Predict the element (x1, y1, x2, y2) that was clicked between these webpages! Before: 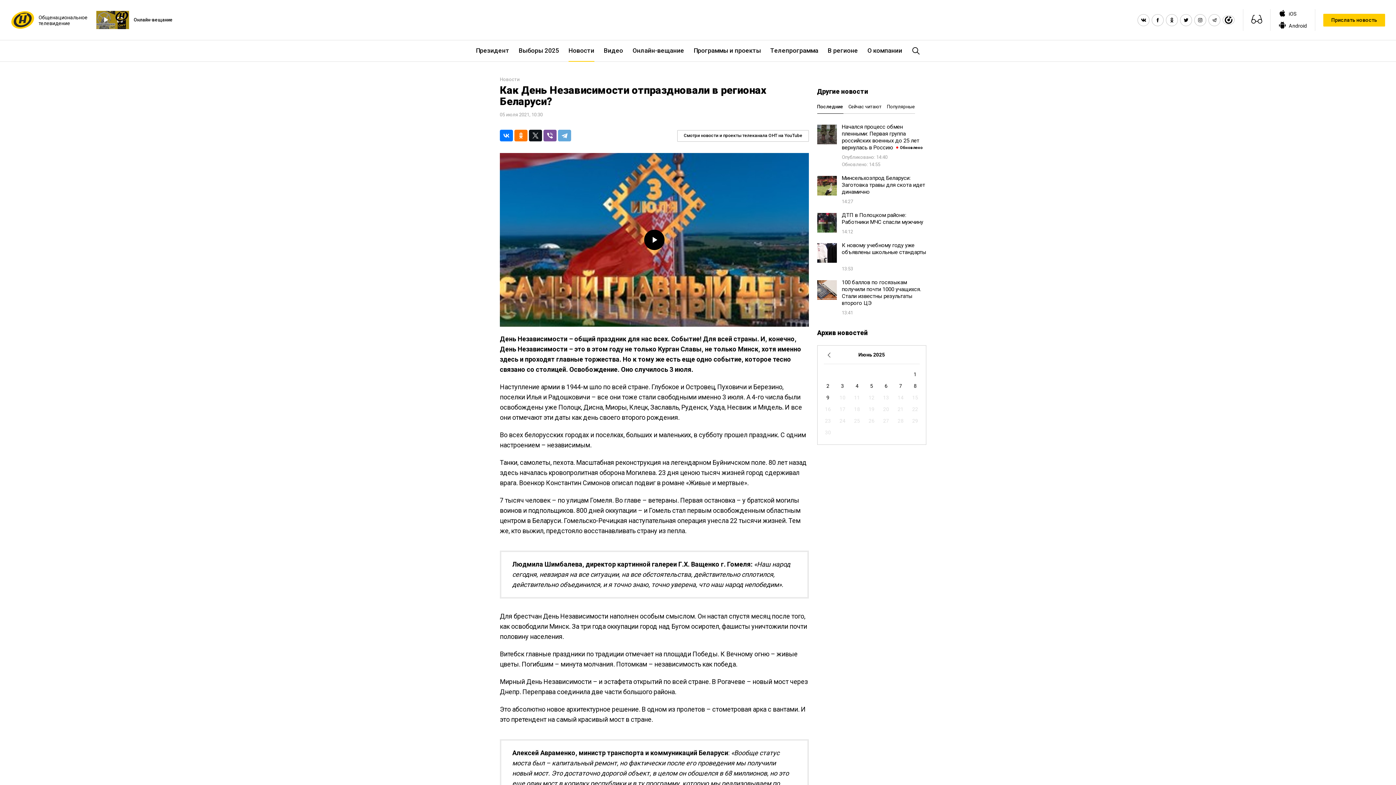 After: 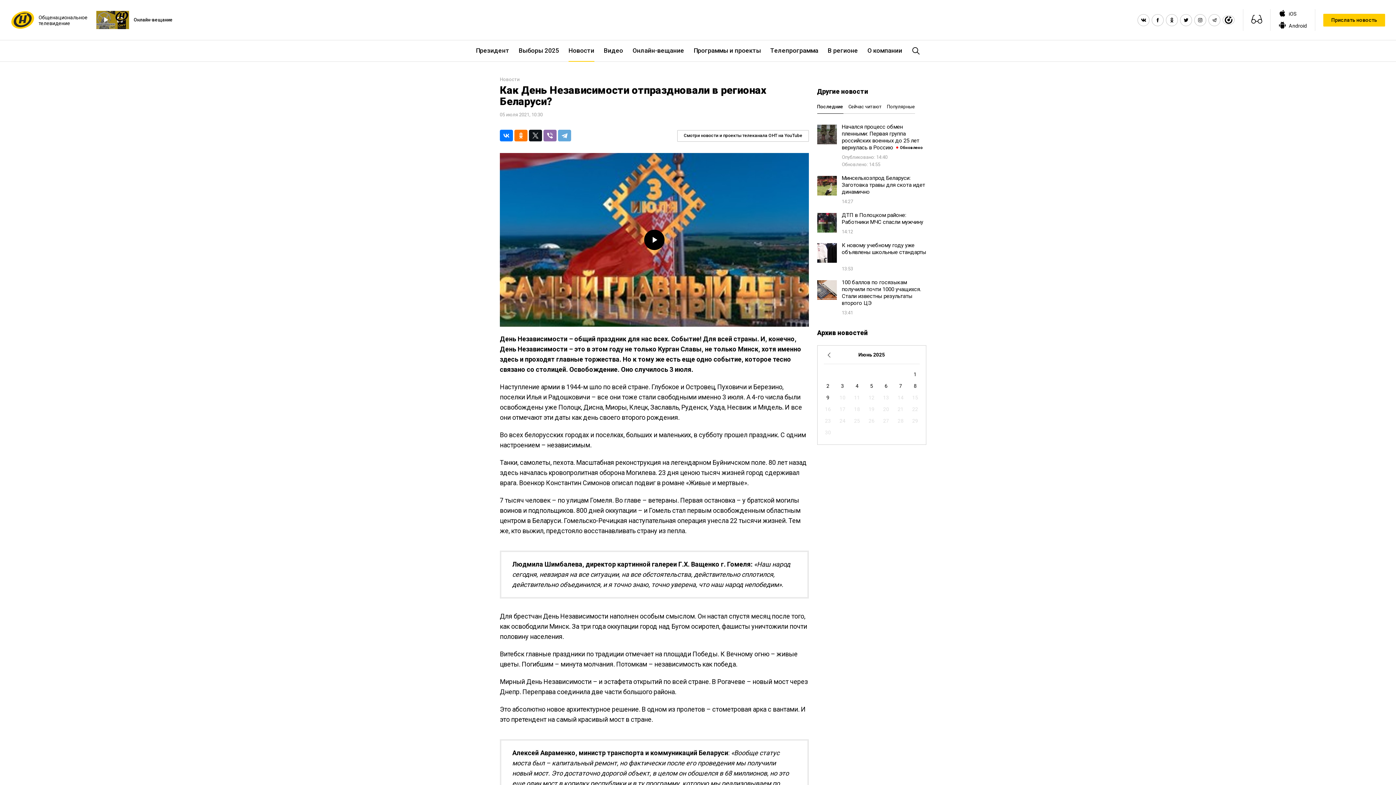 Action: bbox: (543, 129, 556, 141)